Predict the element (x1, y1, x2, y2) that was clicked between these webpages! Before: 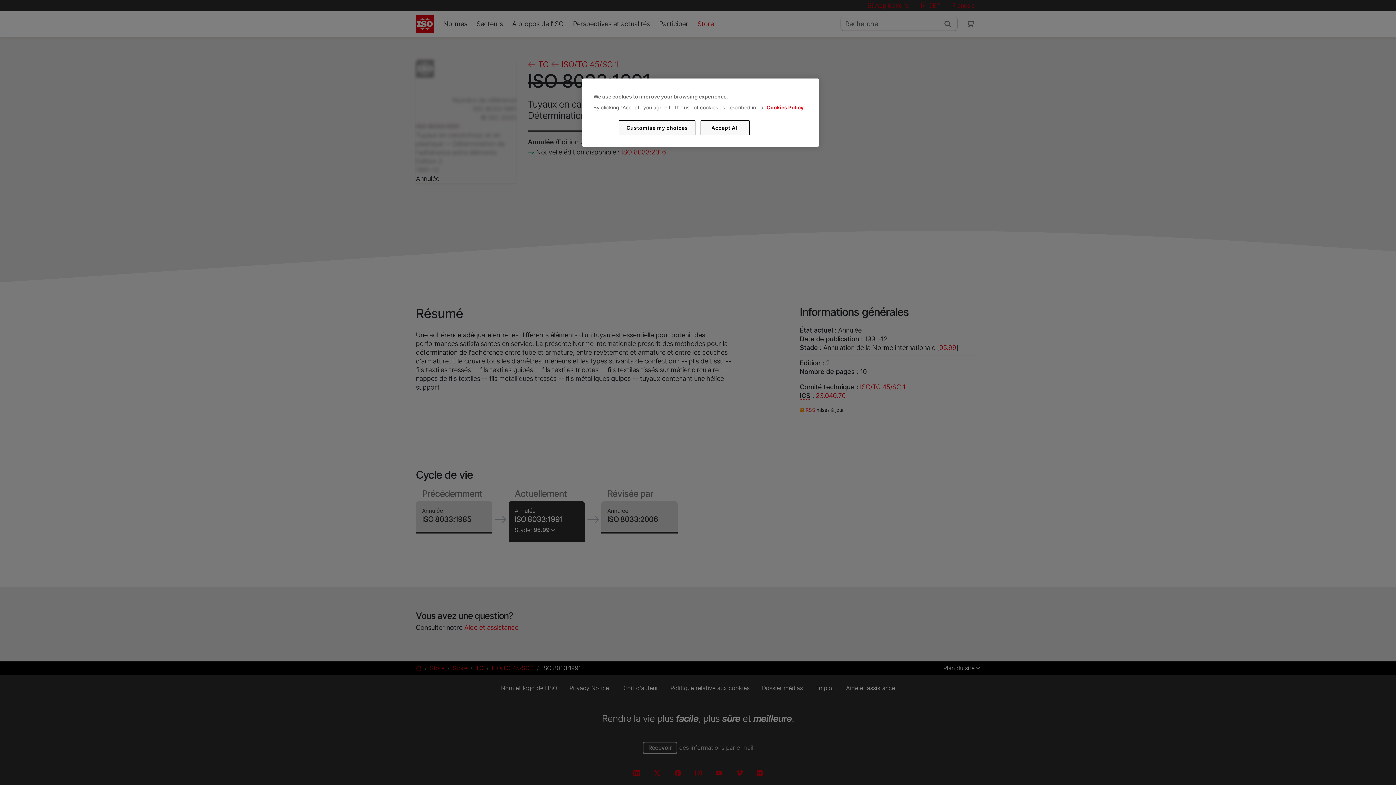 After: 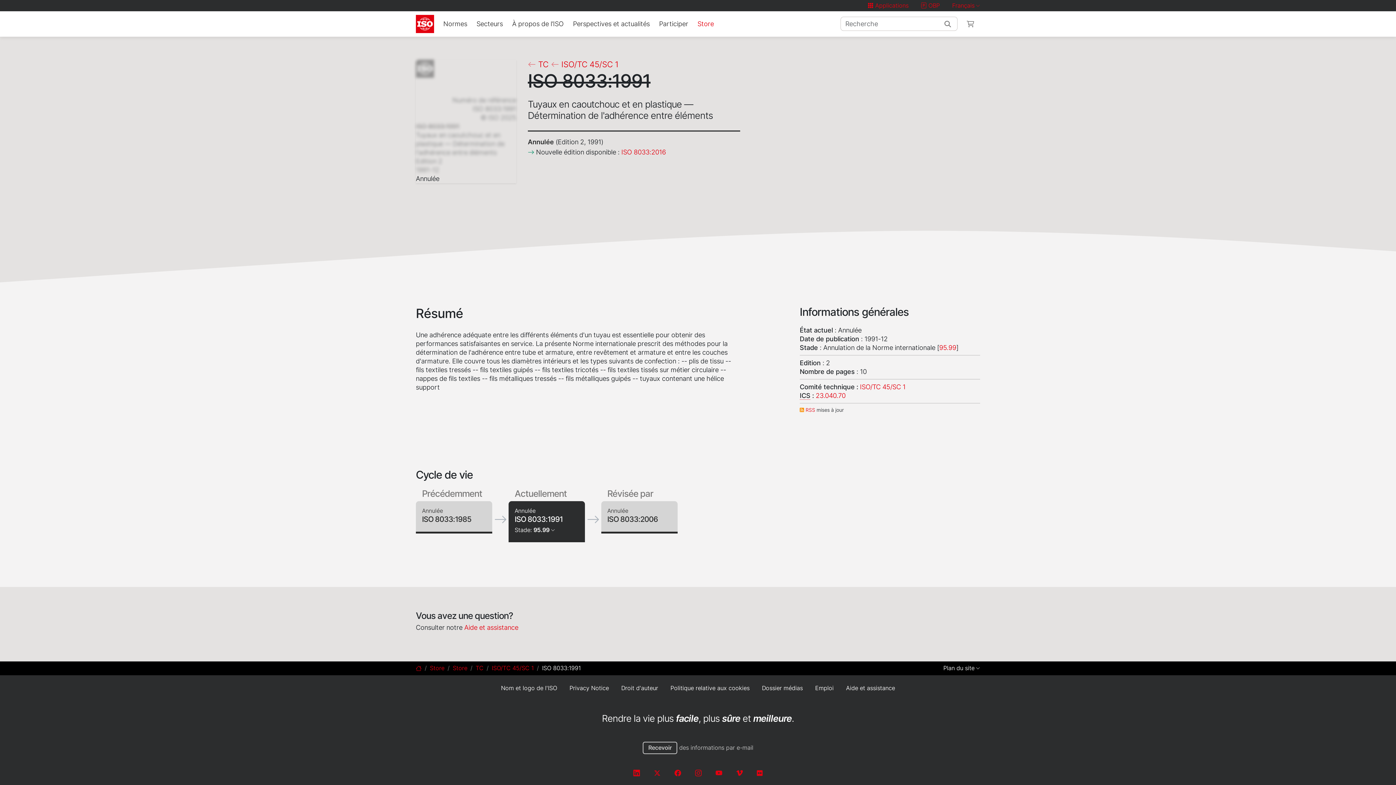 Action: bbox: (700, 120, 749, 135) label: Accept All